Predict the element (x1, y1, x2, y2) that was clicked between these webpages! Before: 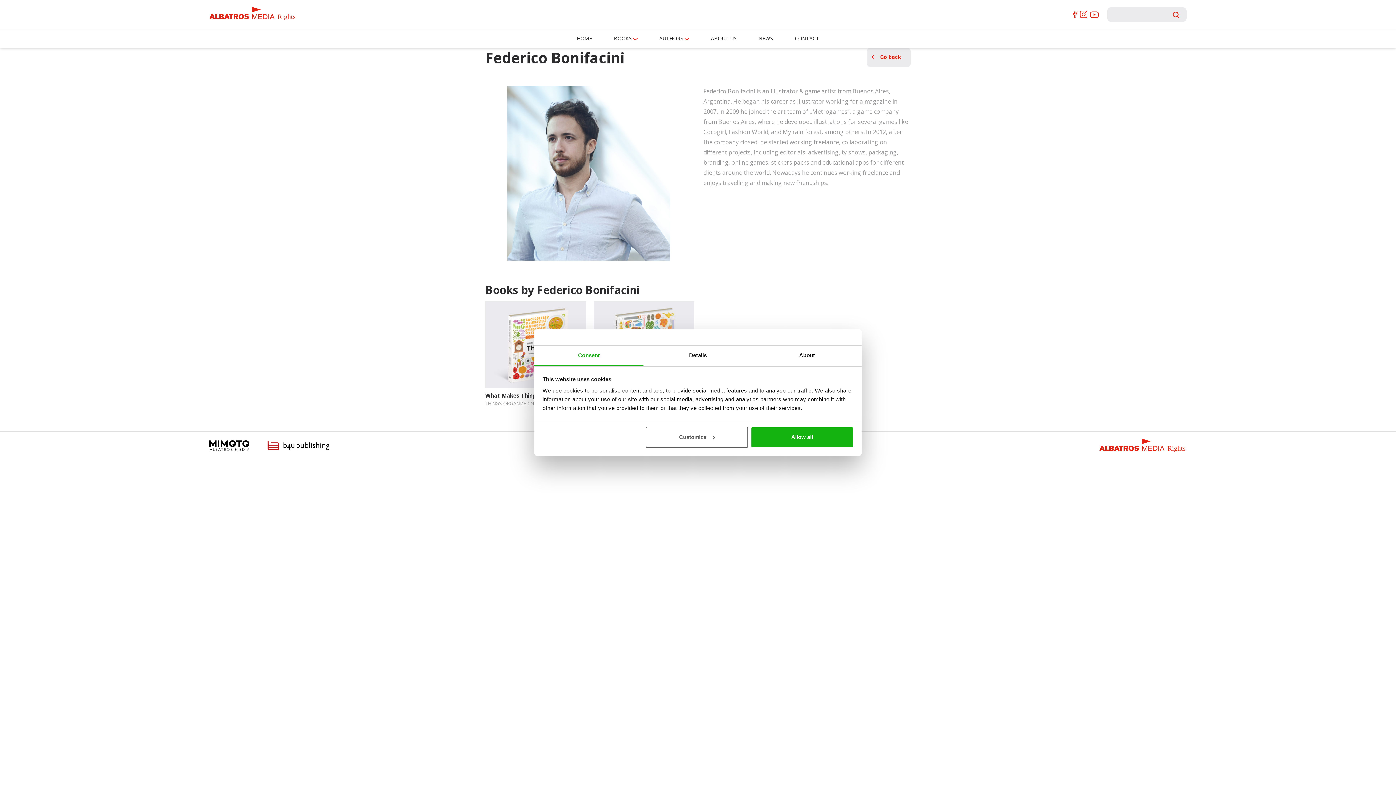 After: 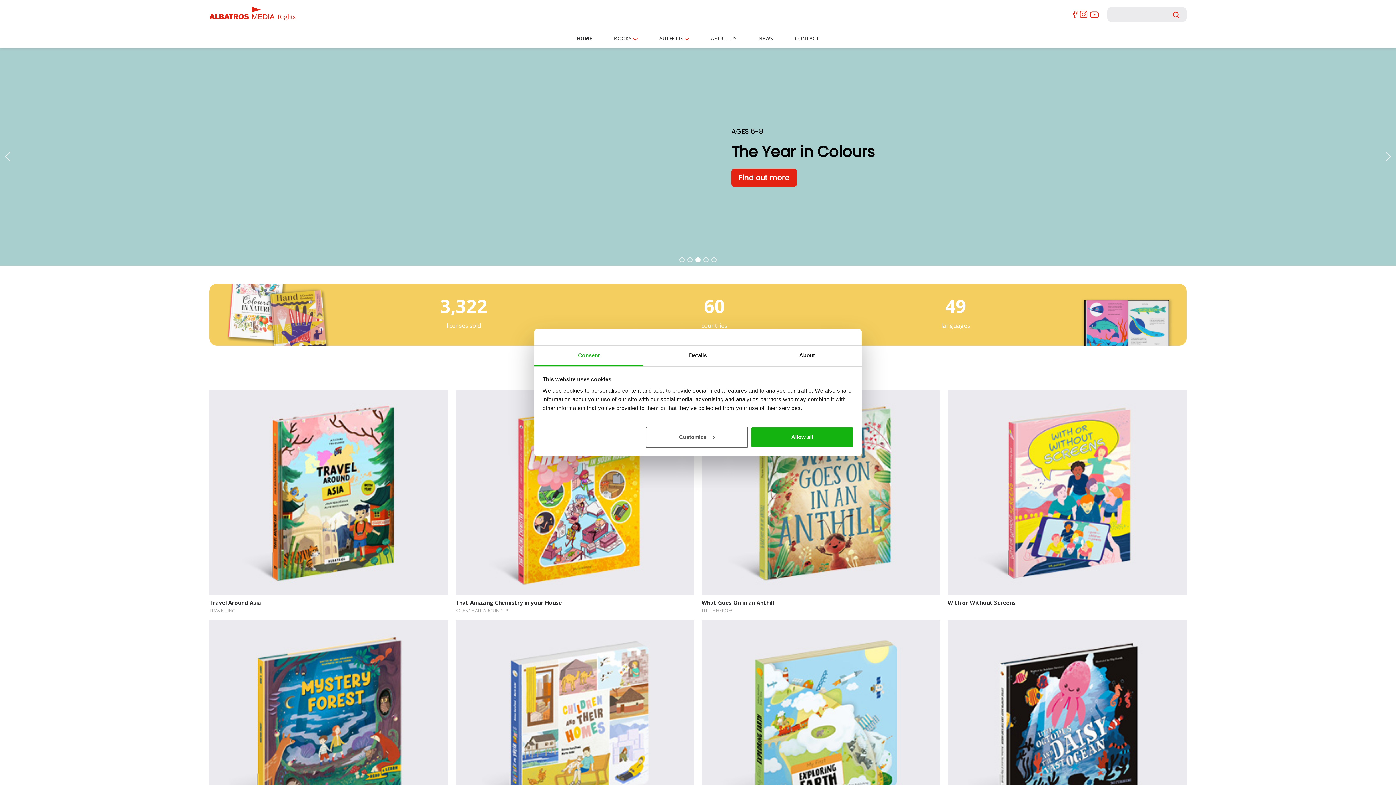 Action: label: Rights bbox: (209, 17, 296, 23)